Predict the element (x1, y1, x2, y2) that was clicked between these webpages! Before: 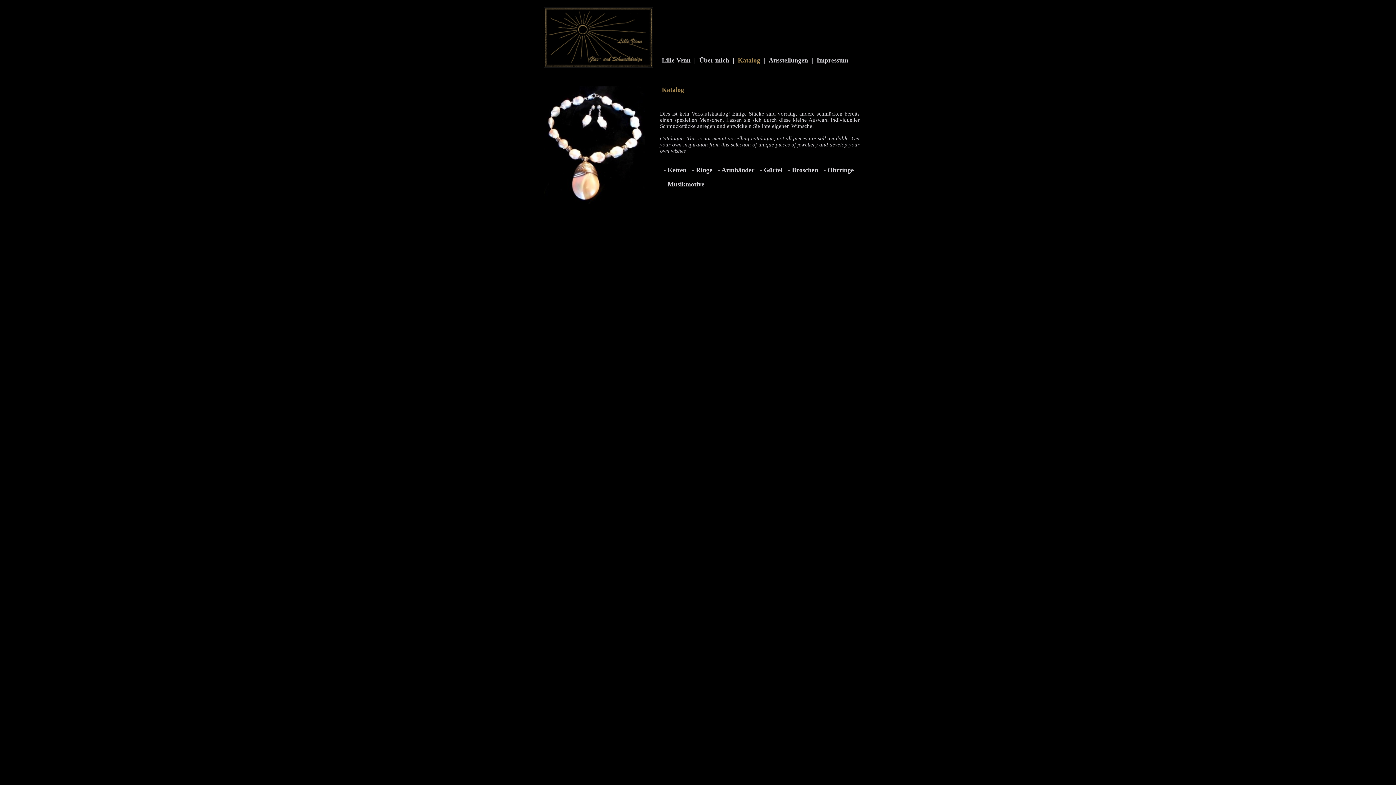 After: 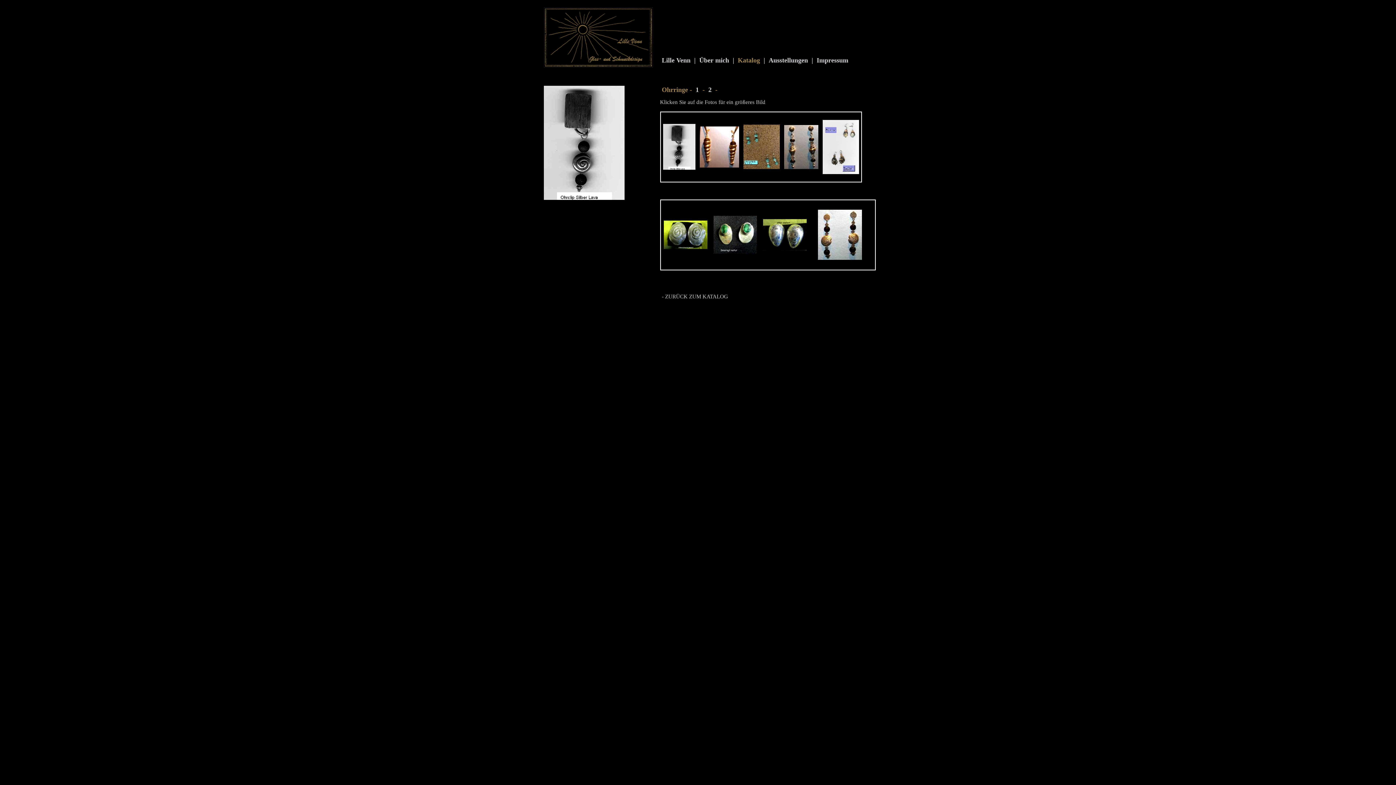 Action: label: - Ohrringe bbox: (823, 166, 854, 173)